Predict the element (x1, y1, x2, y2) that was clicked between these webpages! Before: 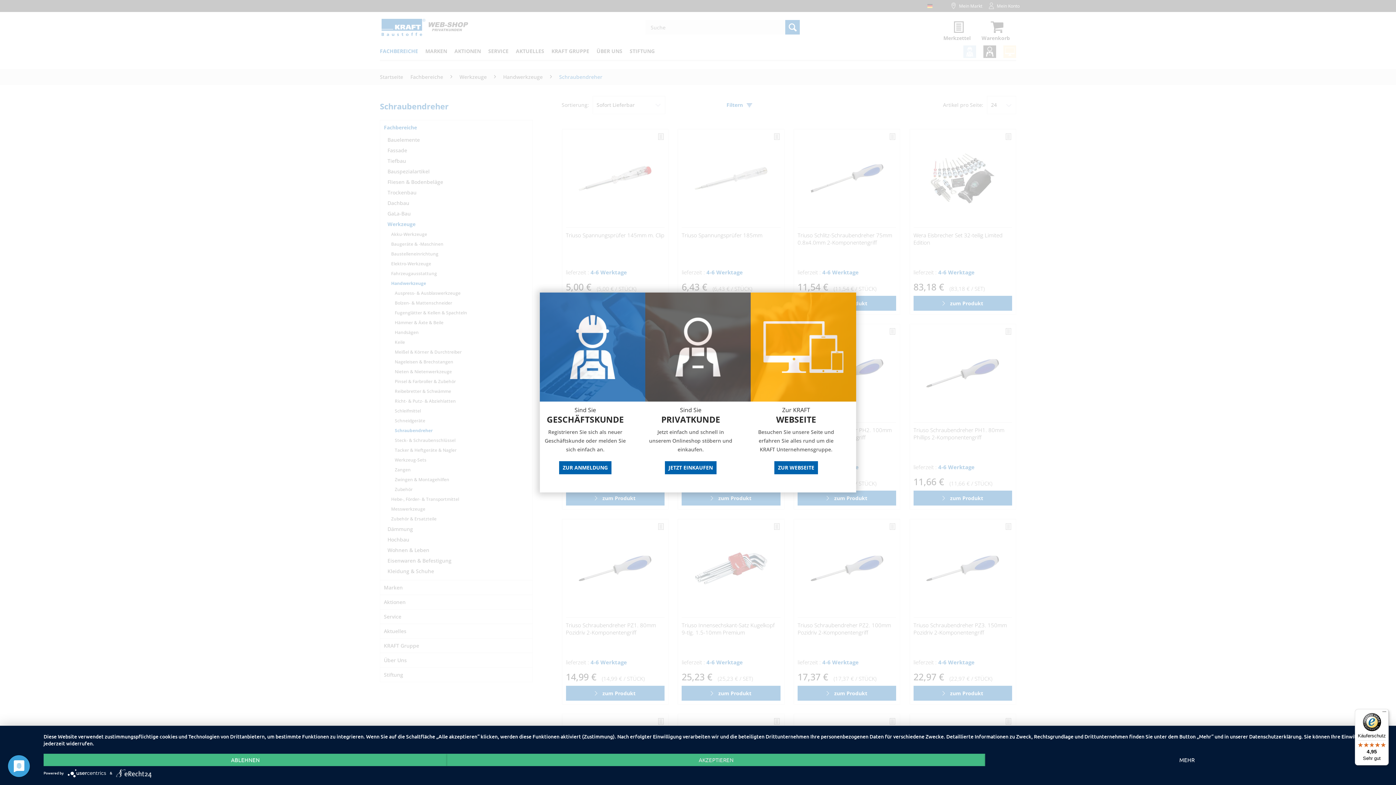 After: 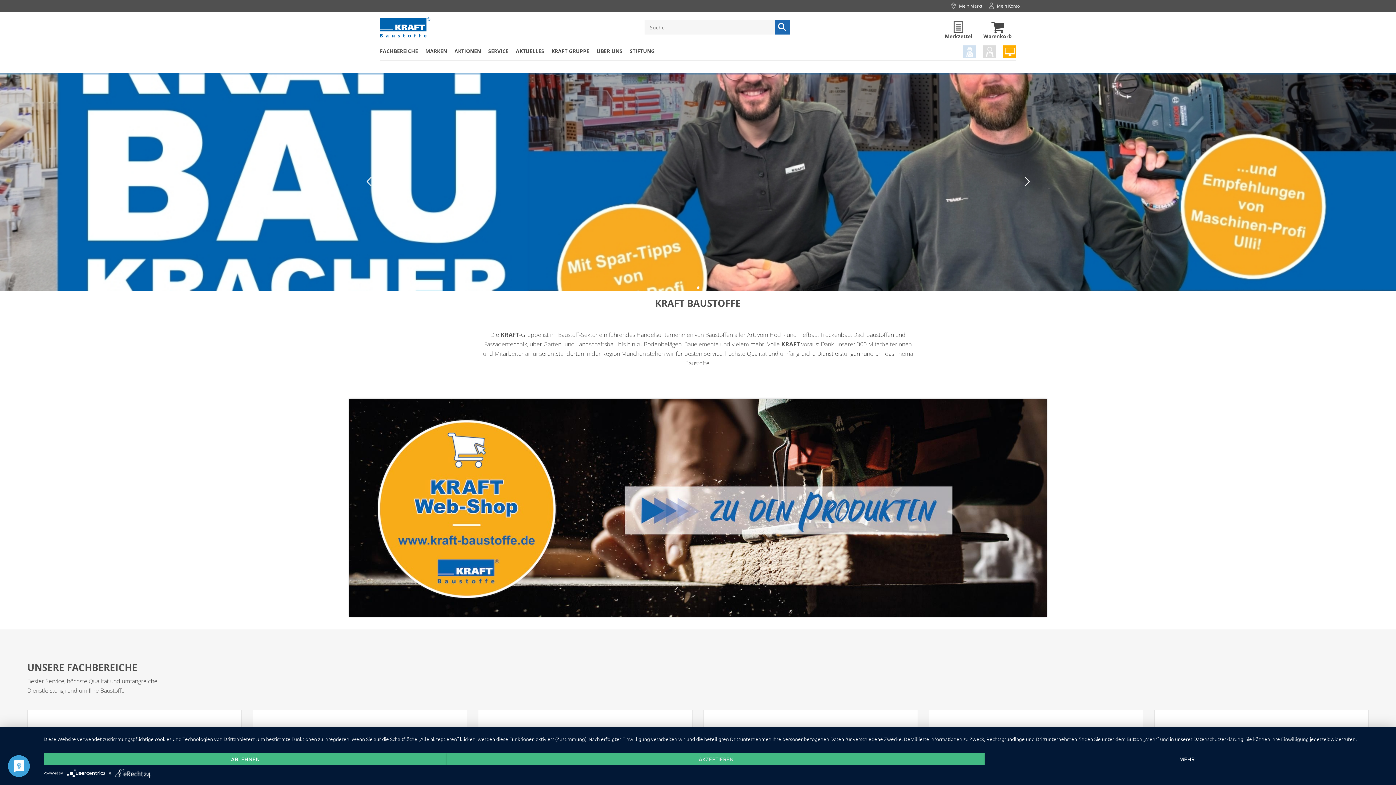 Action: label: Zur KRAFT
WEBSEITE

Besuchen Sie unsere Seite und erfahren Sie alles rund um die KRAFT Unternehmensgruppe.

ZUR WEBSEITE bbox: (750, 292, 856, 492)